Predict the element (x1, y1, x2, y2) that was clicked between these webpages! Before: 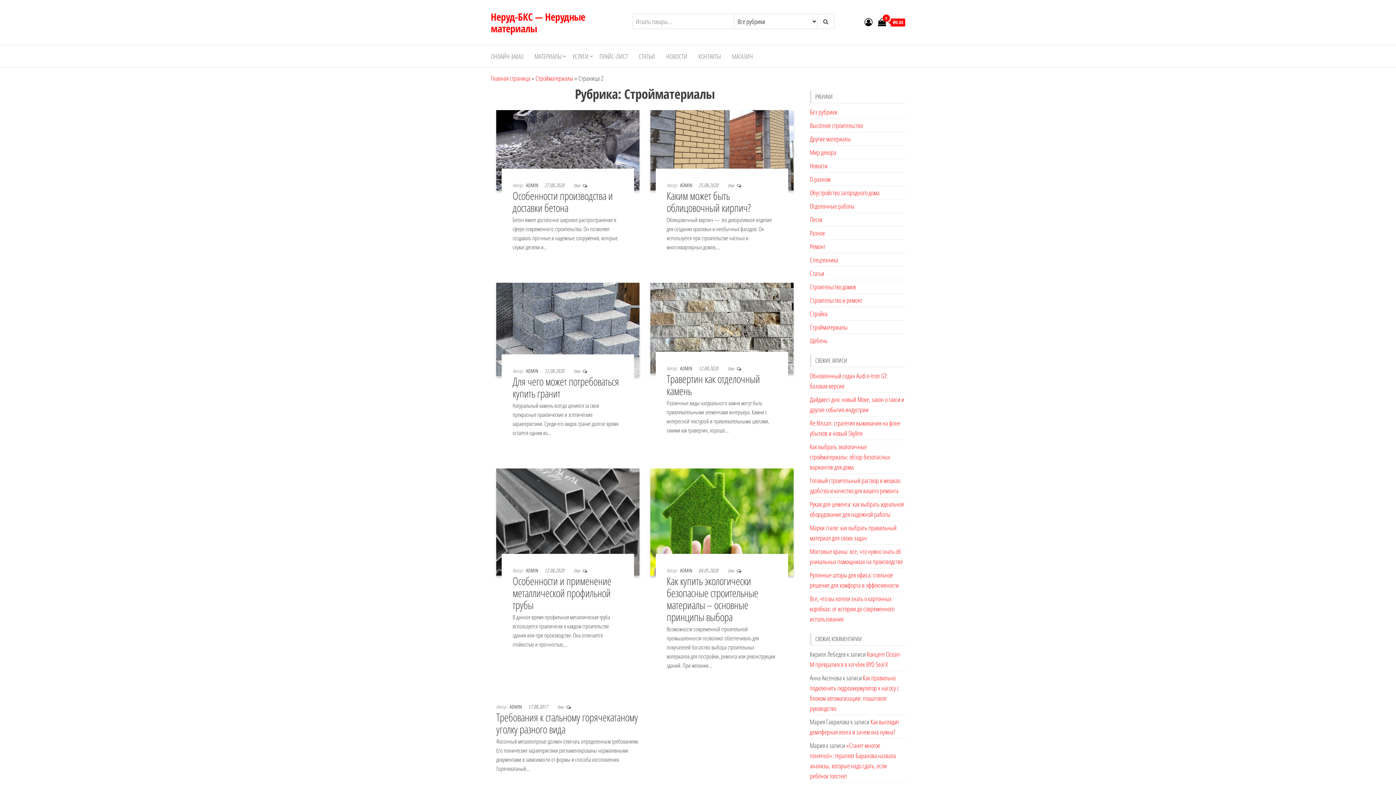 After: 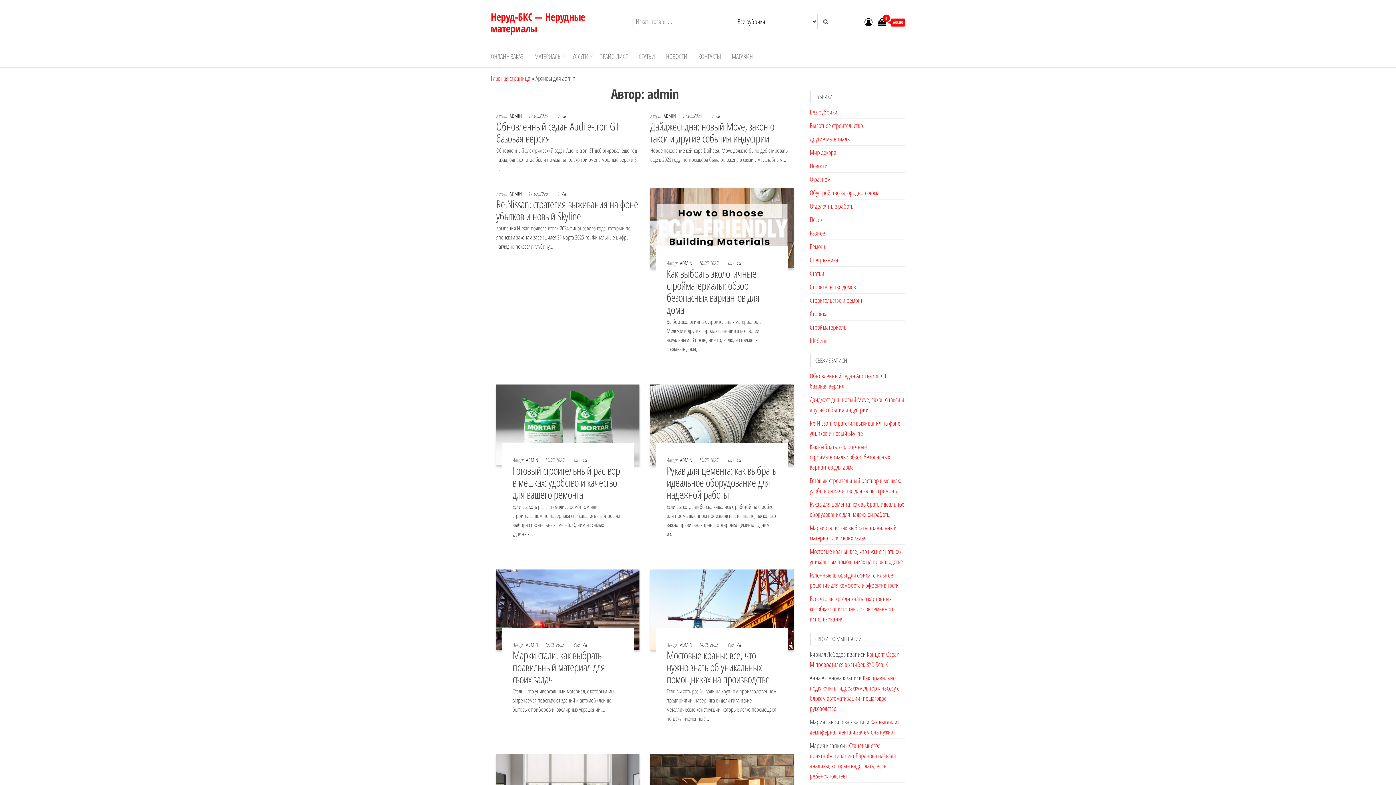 Action: label: ADMIN  bbox: (526, 567, 539, 574)